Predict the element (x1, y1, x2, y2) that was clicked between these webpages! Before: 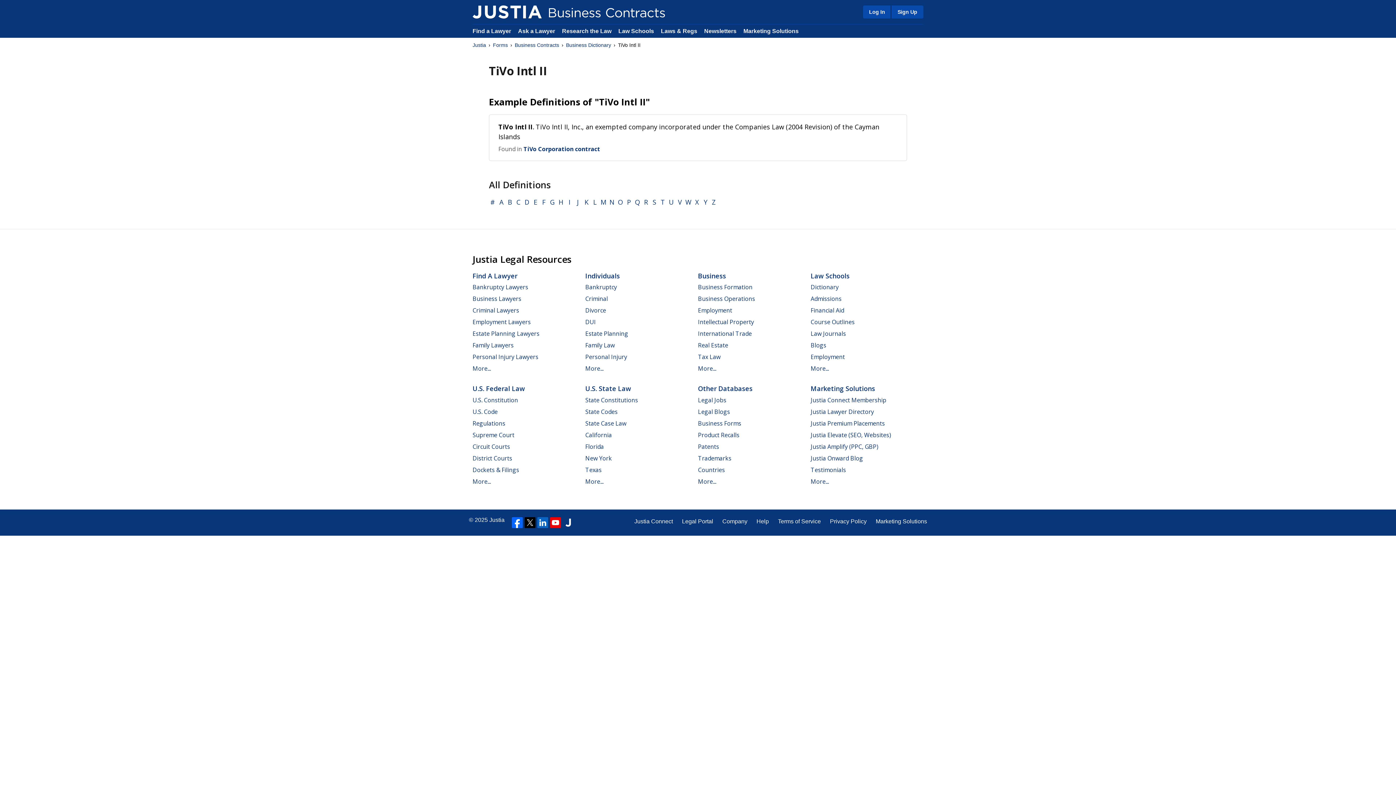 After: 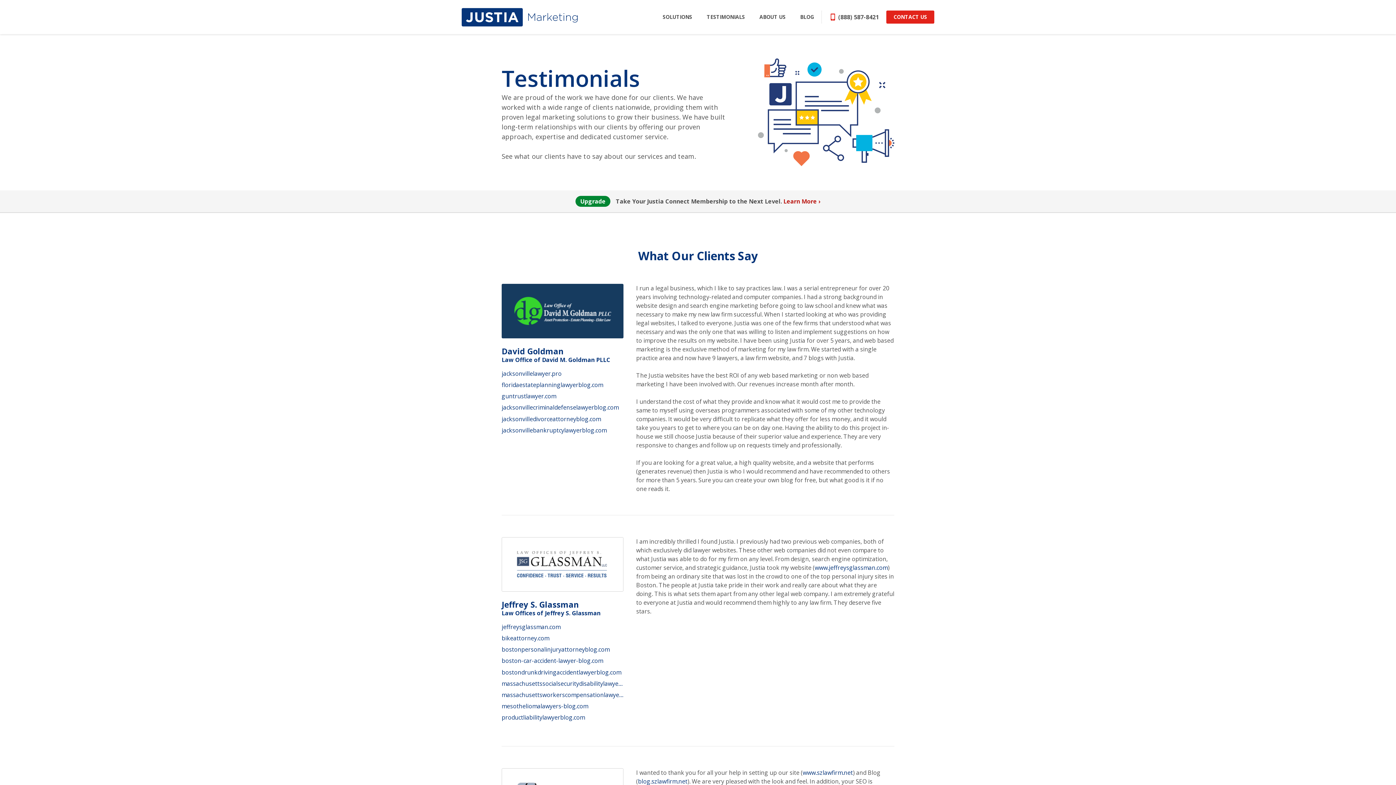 Action: label: Testimonials bbox: (810, 466, 846, 474)